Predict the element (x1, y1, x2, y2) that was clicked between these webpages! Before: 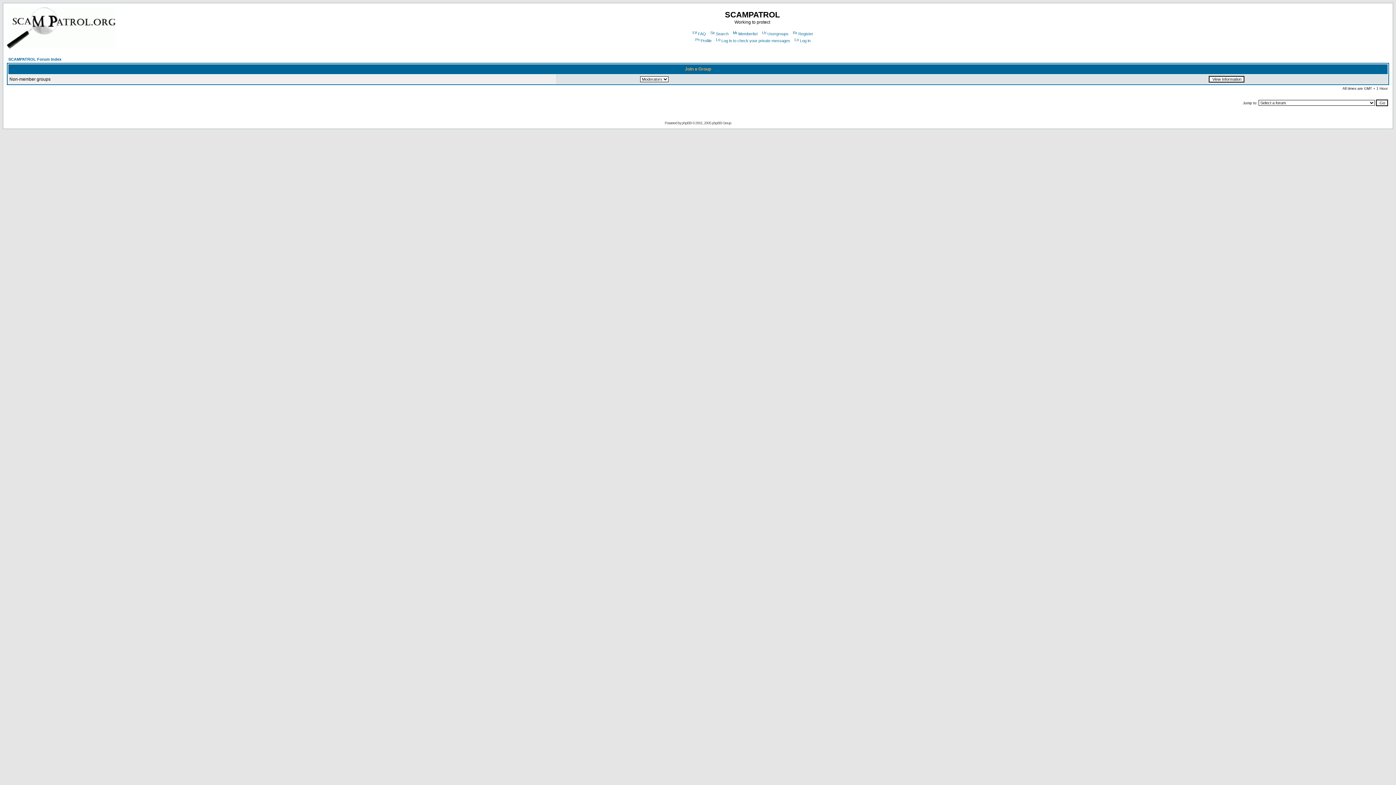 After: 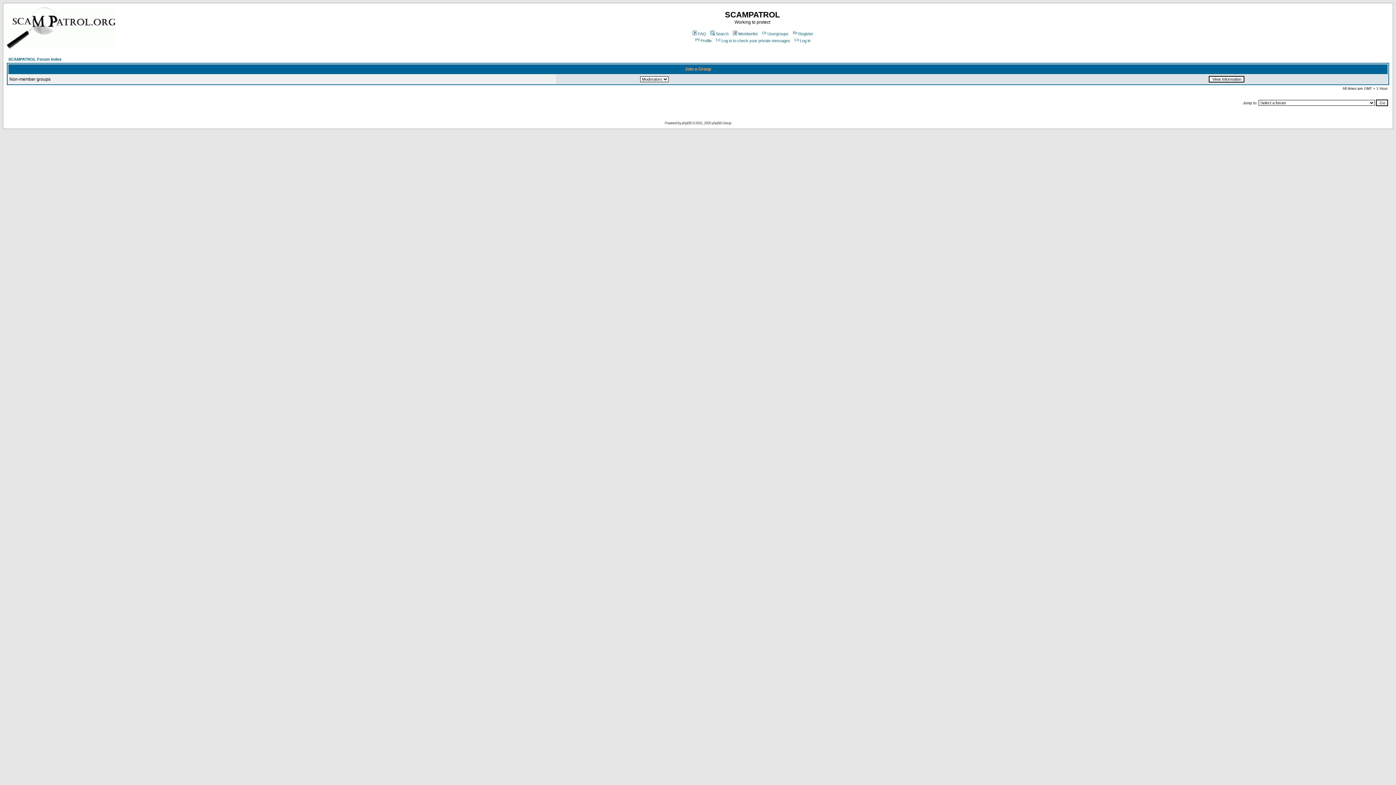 Action: label: Usergroups bbox: (761, 31, 788, 36)